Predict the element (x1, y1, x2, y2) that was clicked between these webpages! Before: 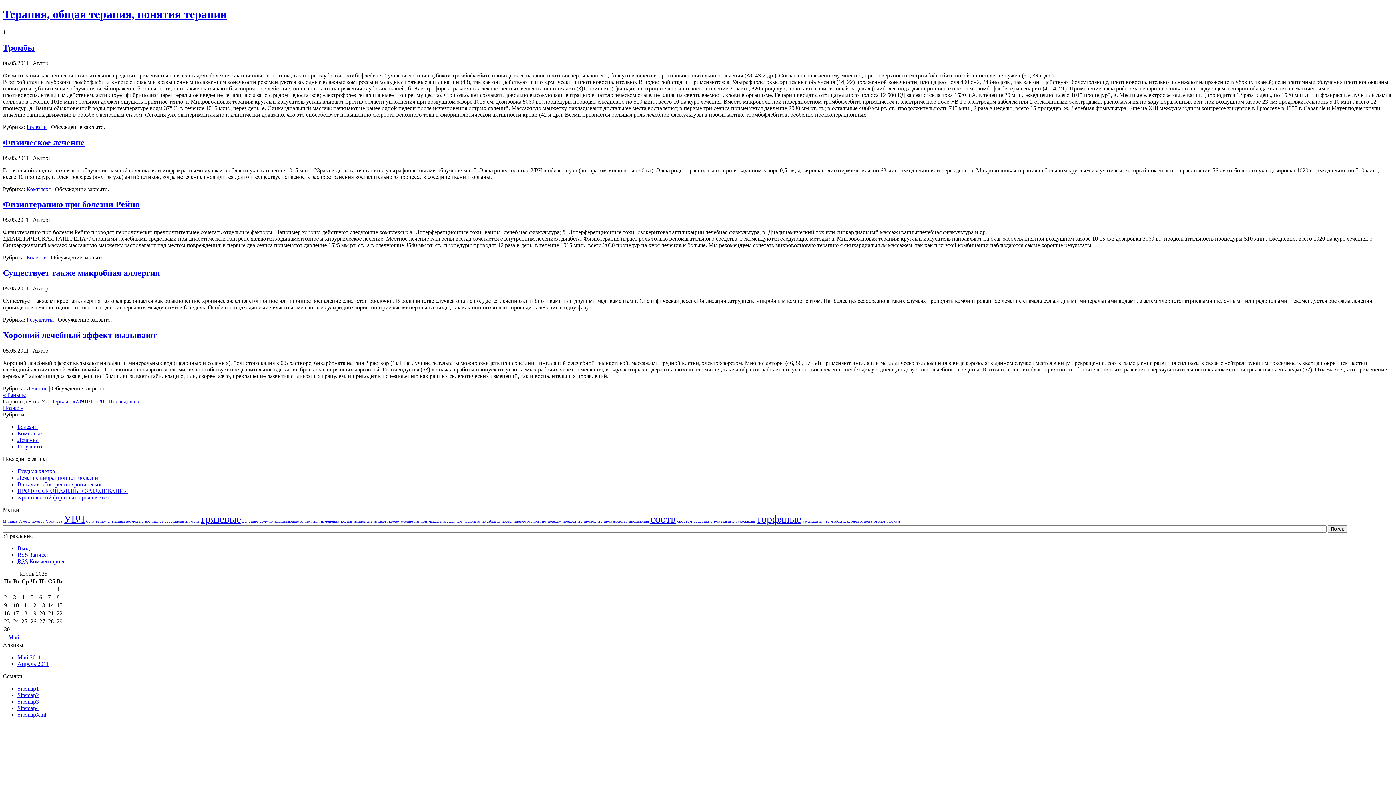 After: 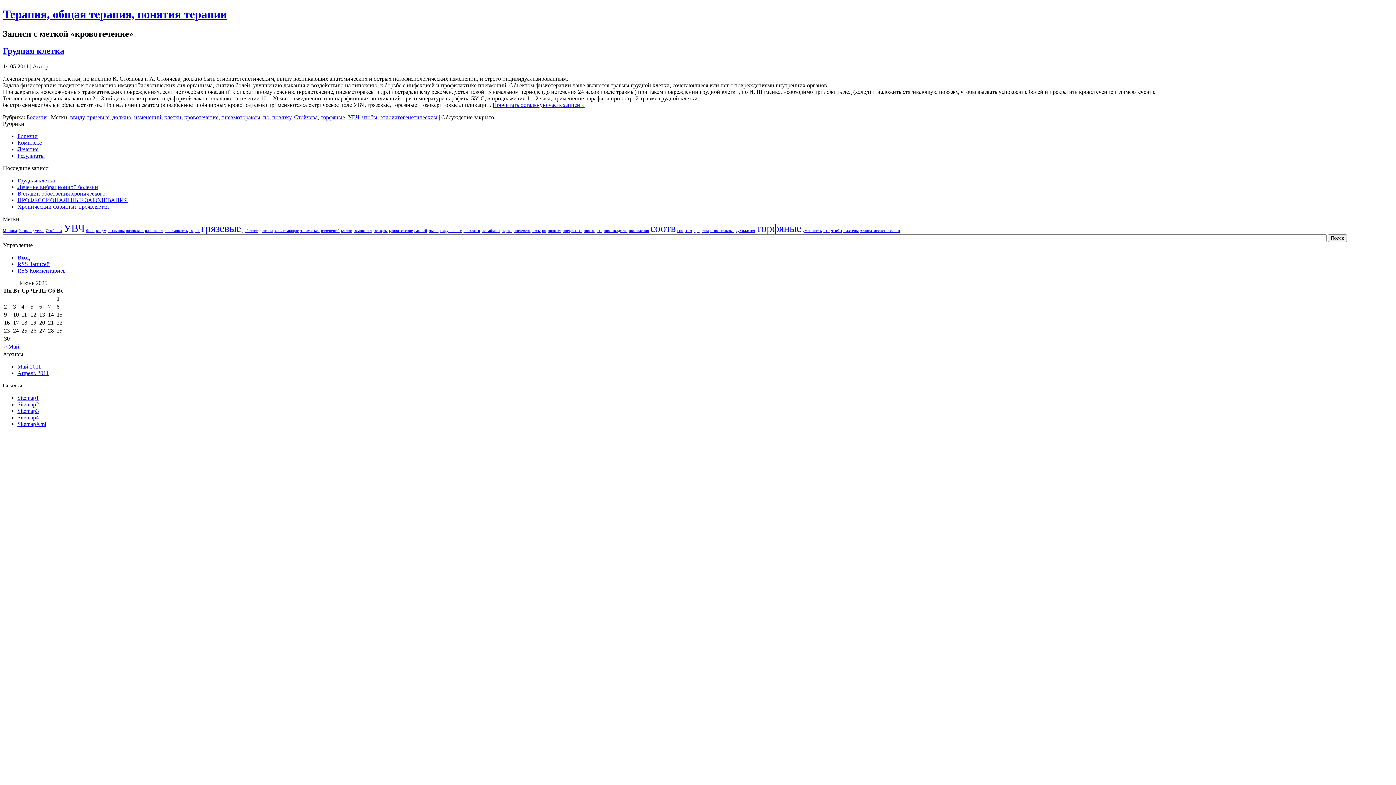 Action: bbox: (389, 519, 413, 523) label: кровотечение